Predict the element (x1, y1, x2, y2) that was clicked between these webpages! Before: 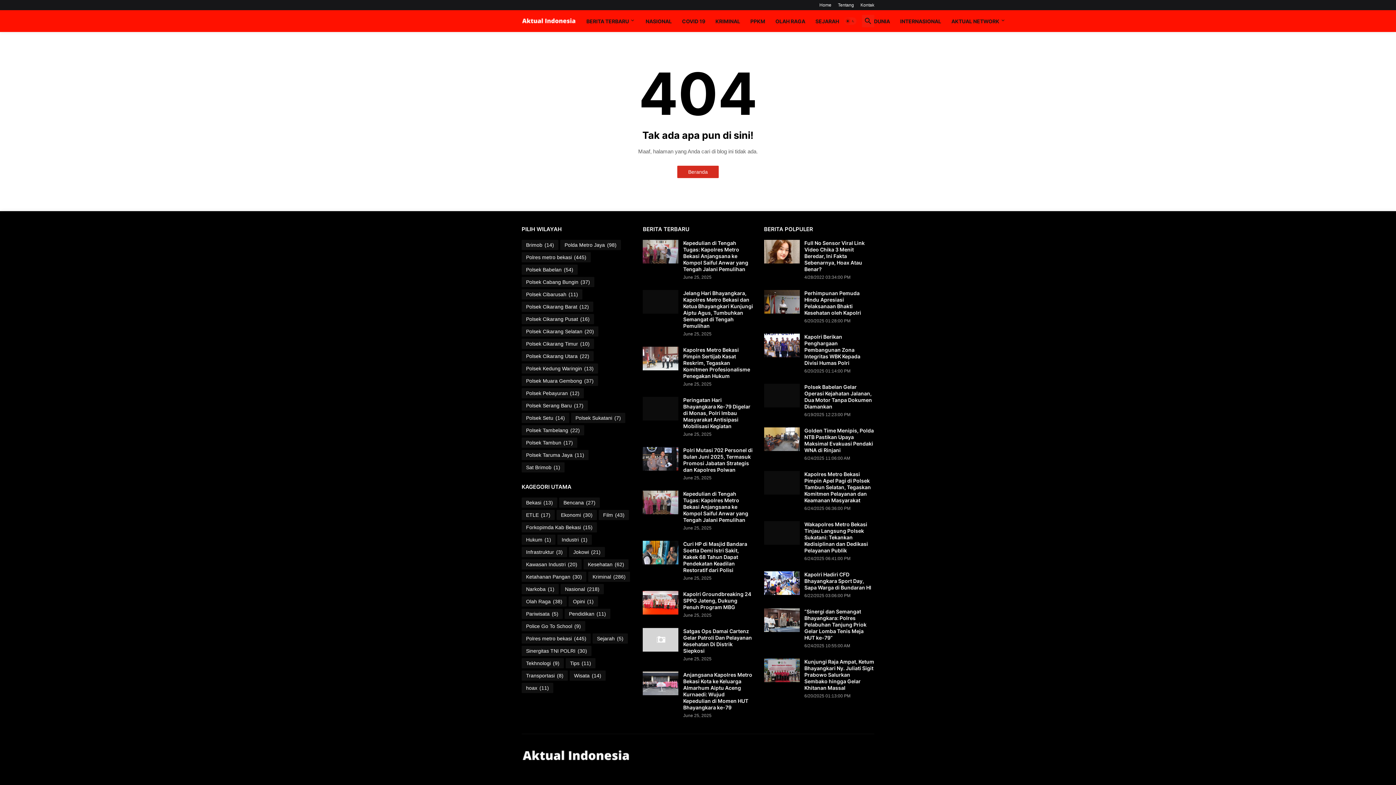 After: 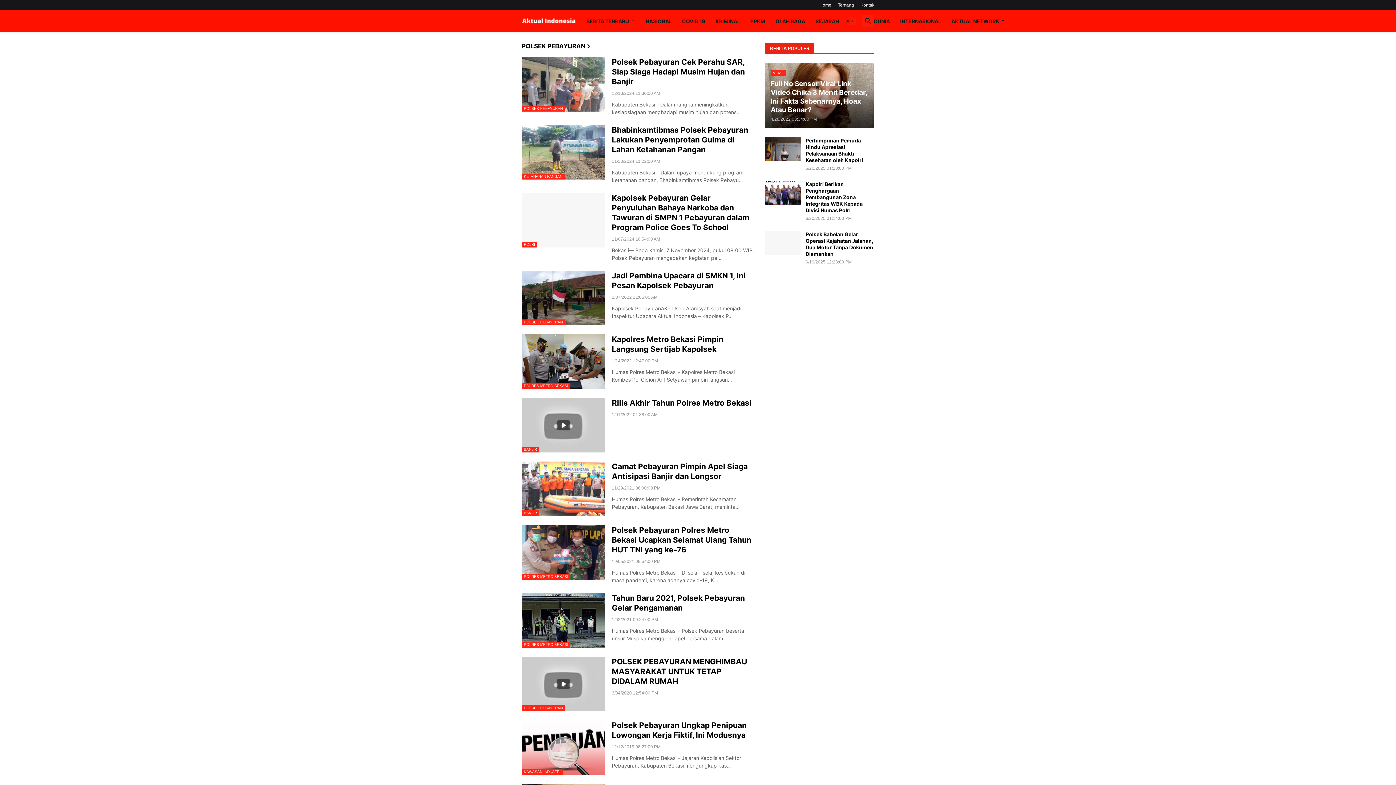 Action: label: Polsek Pebayuran
(12) bbox: (521, 388, 584, 398)